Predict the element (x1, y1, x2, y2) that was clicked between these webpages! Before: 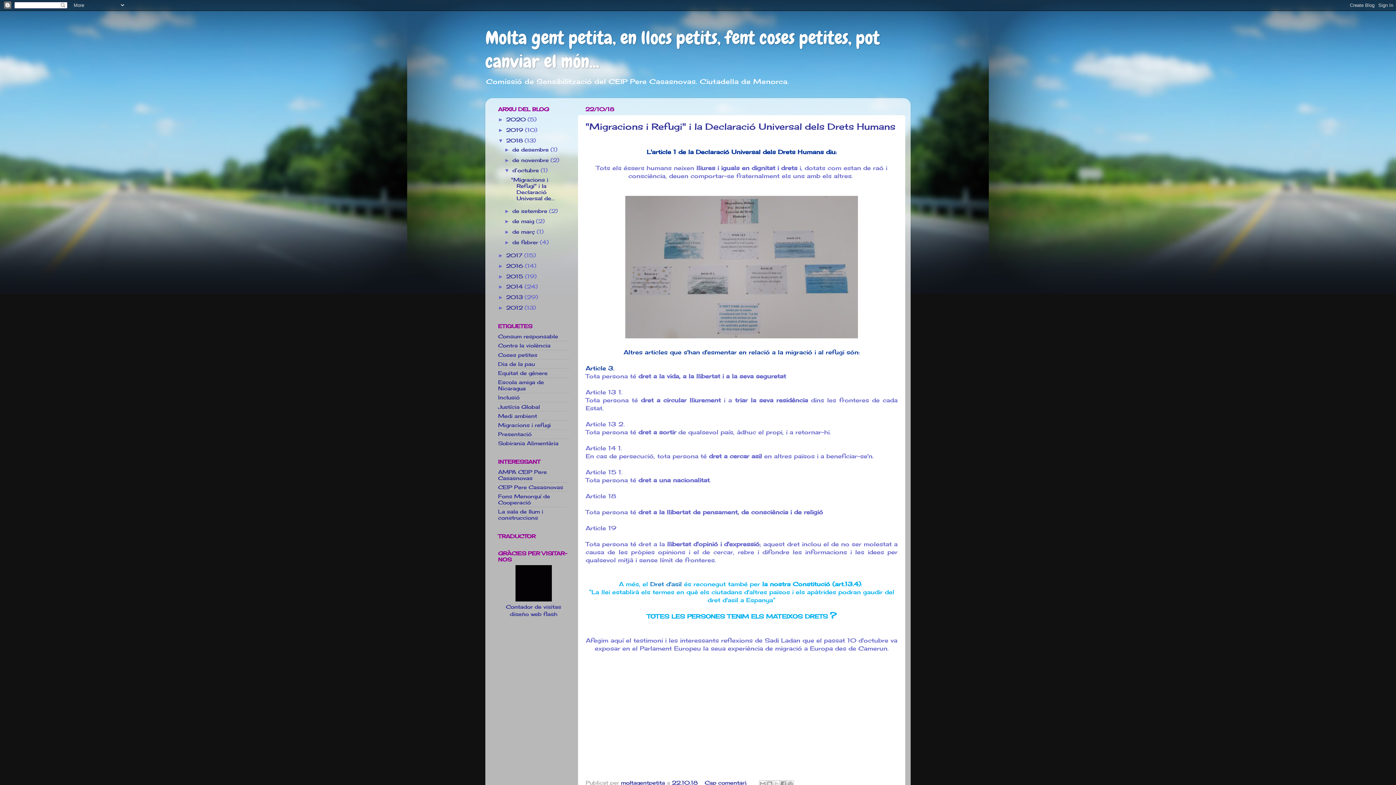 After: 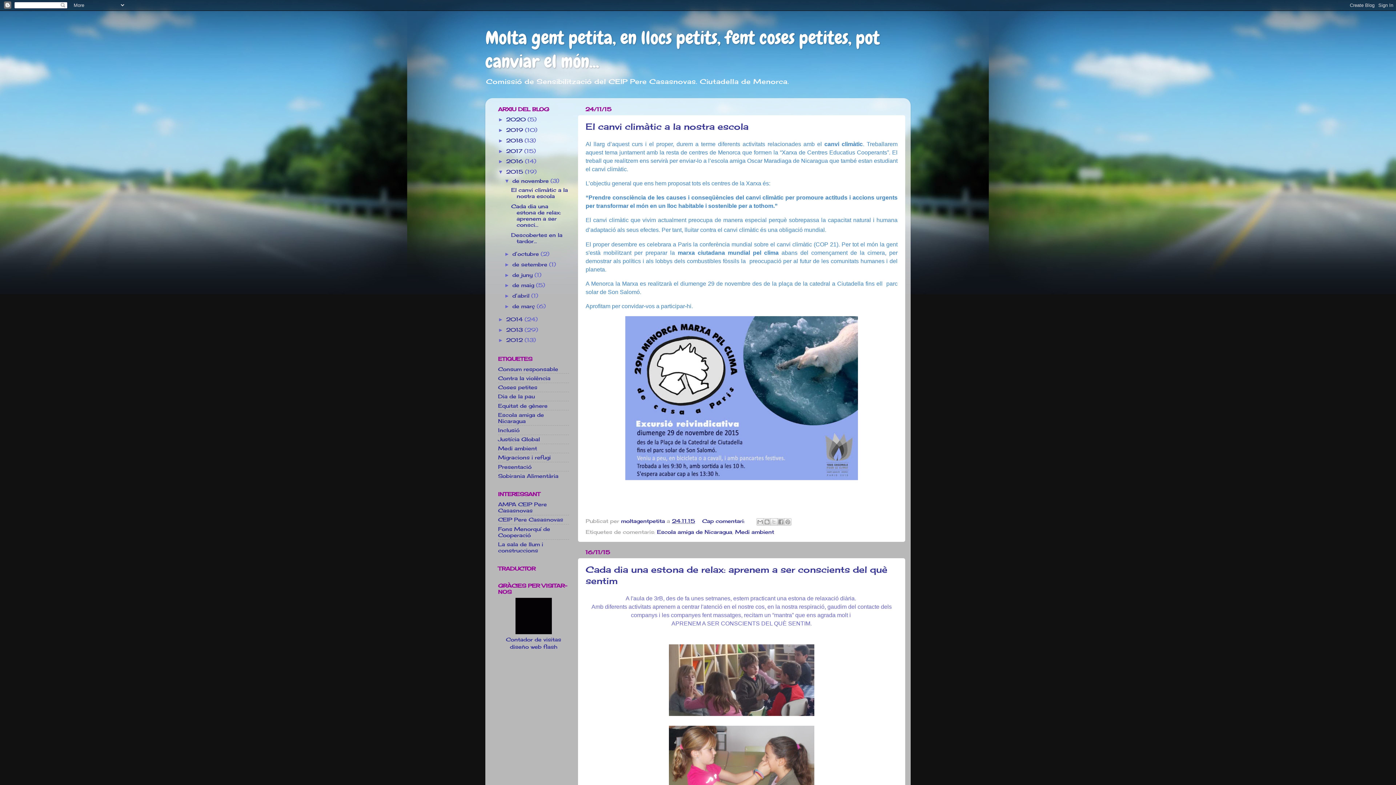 Action: bbox: (506, 273, 525, 279) label: 2015 